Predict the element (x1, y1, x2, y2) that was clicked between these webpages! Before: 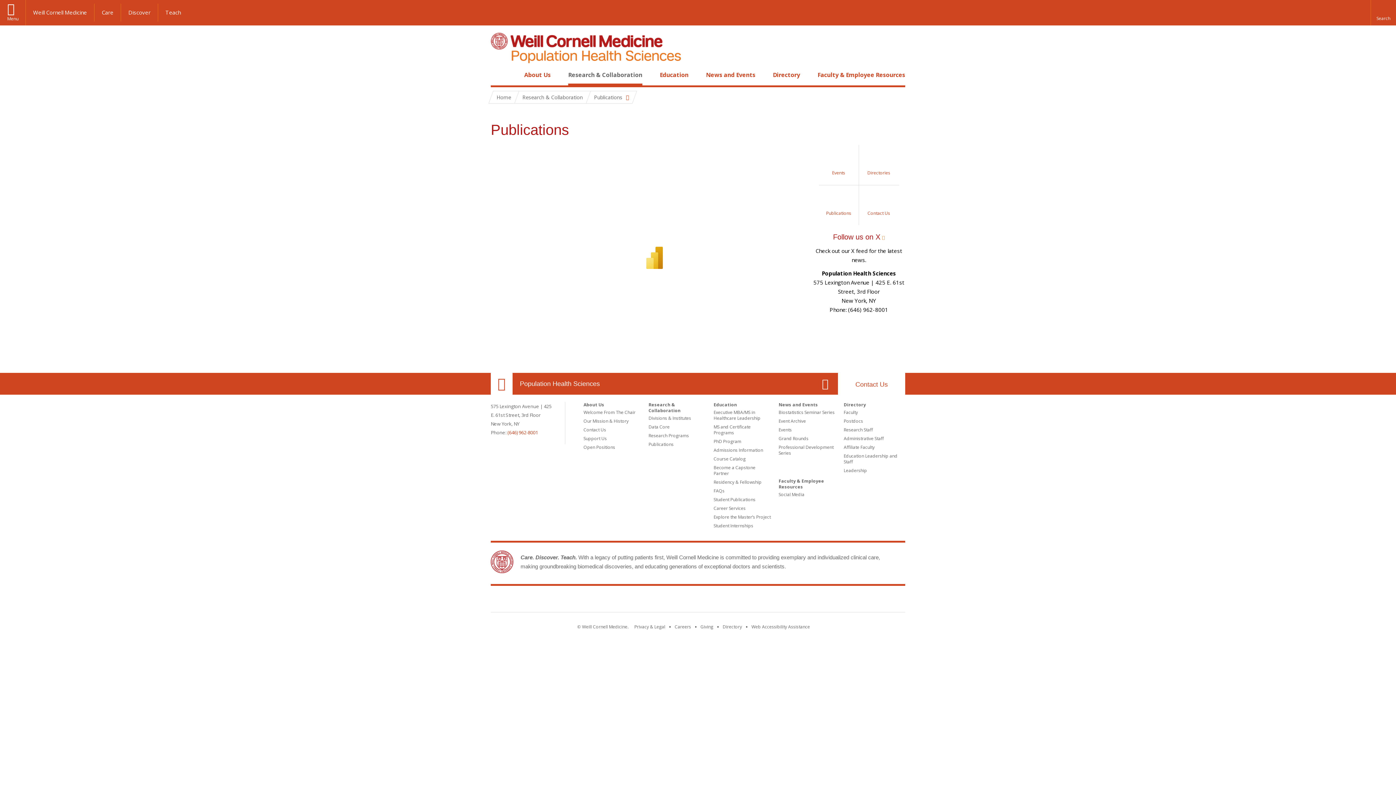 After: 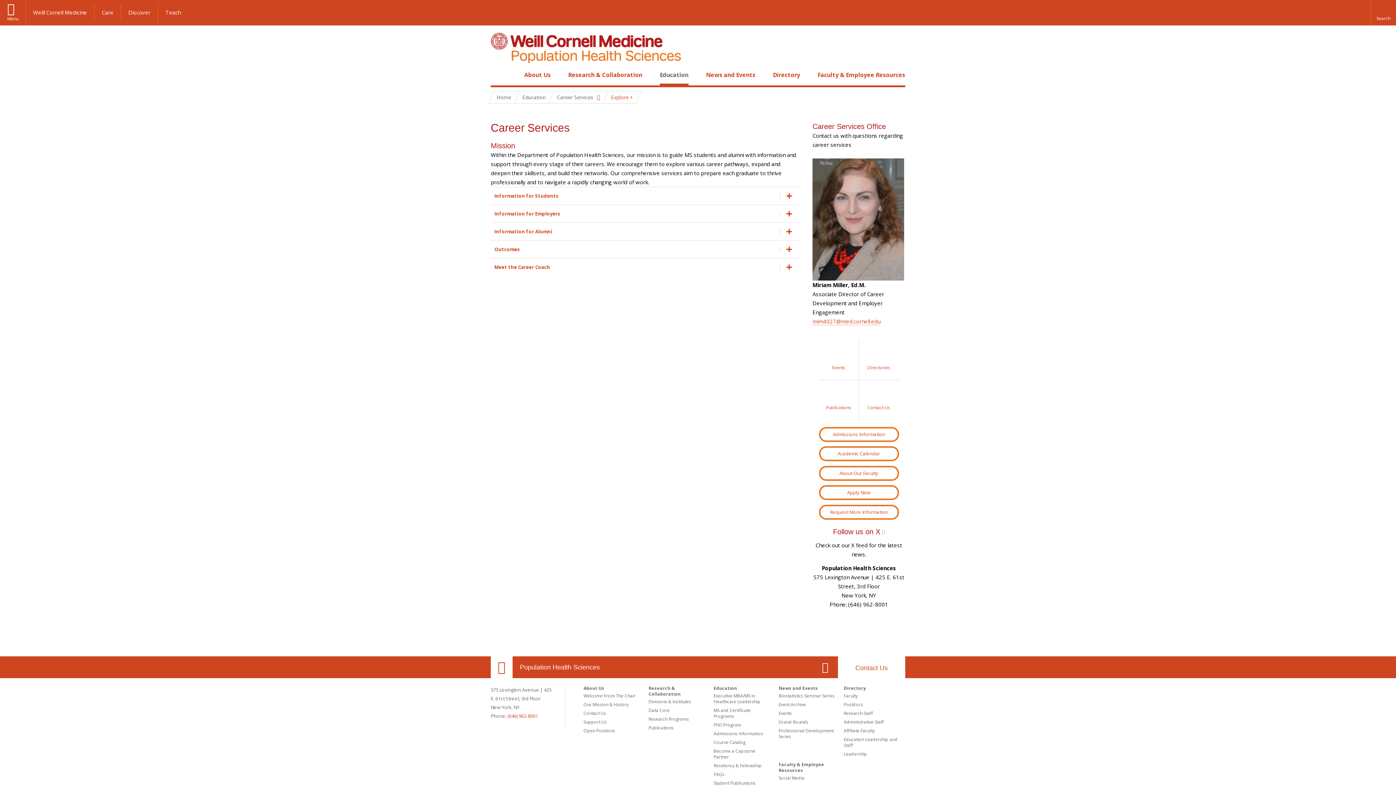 Action: label: Career Services bbox: (713, 505, 745, 511)